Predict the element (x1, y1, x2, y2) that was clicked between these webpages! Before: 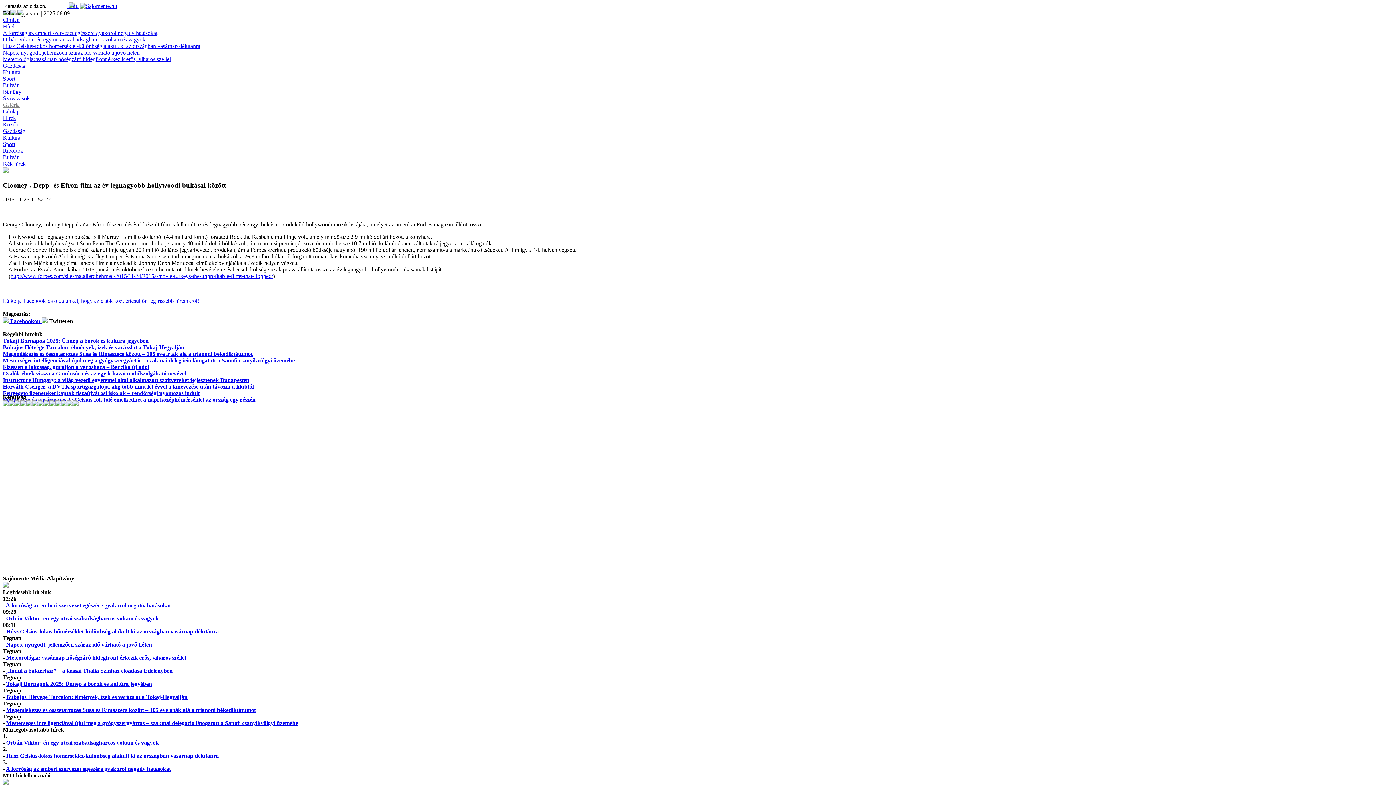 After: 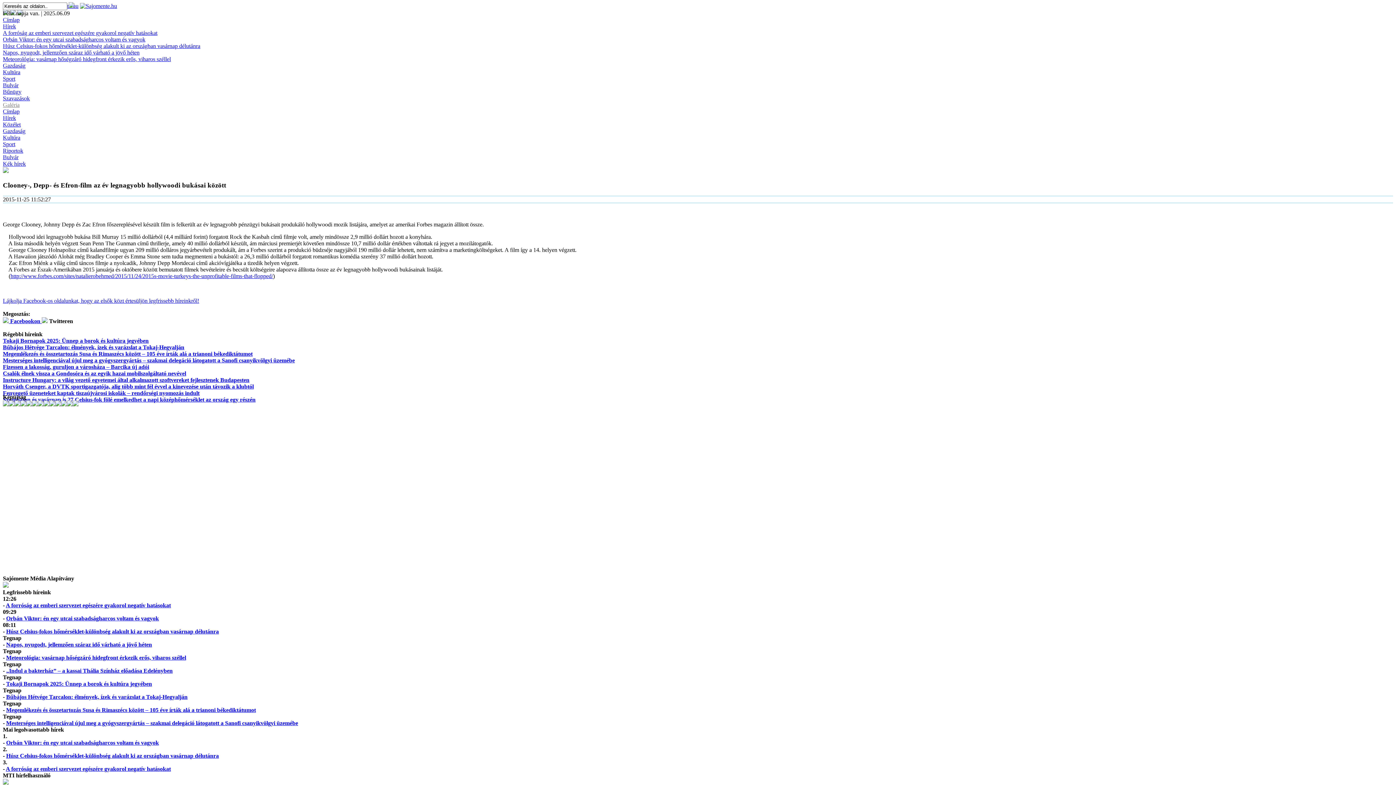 Action: bbox: (43, 401, 49, 407)